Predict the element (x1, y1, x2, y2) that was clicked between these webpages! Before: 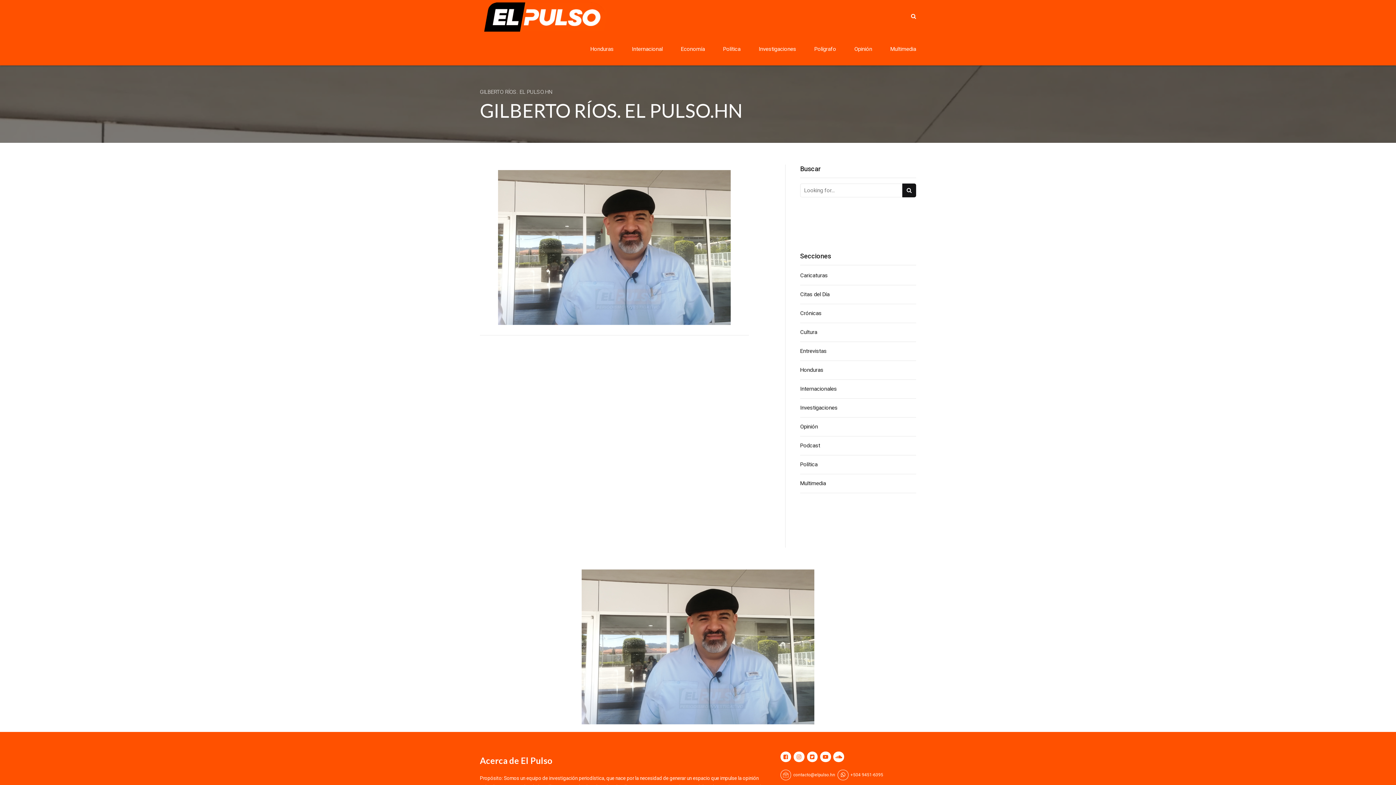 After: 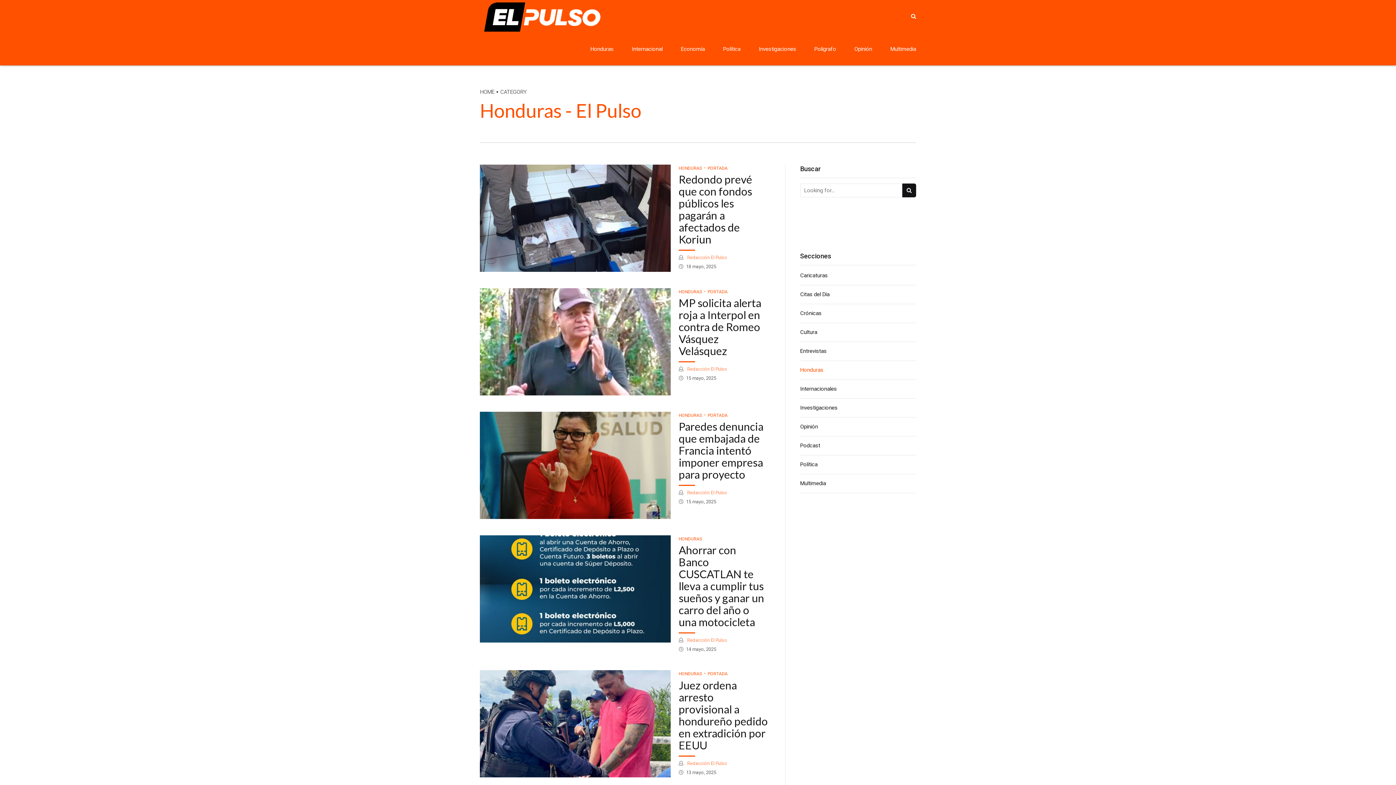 Action: bbox: (590, 32, 613, 65) label: Honduras